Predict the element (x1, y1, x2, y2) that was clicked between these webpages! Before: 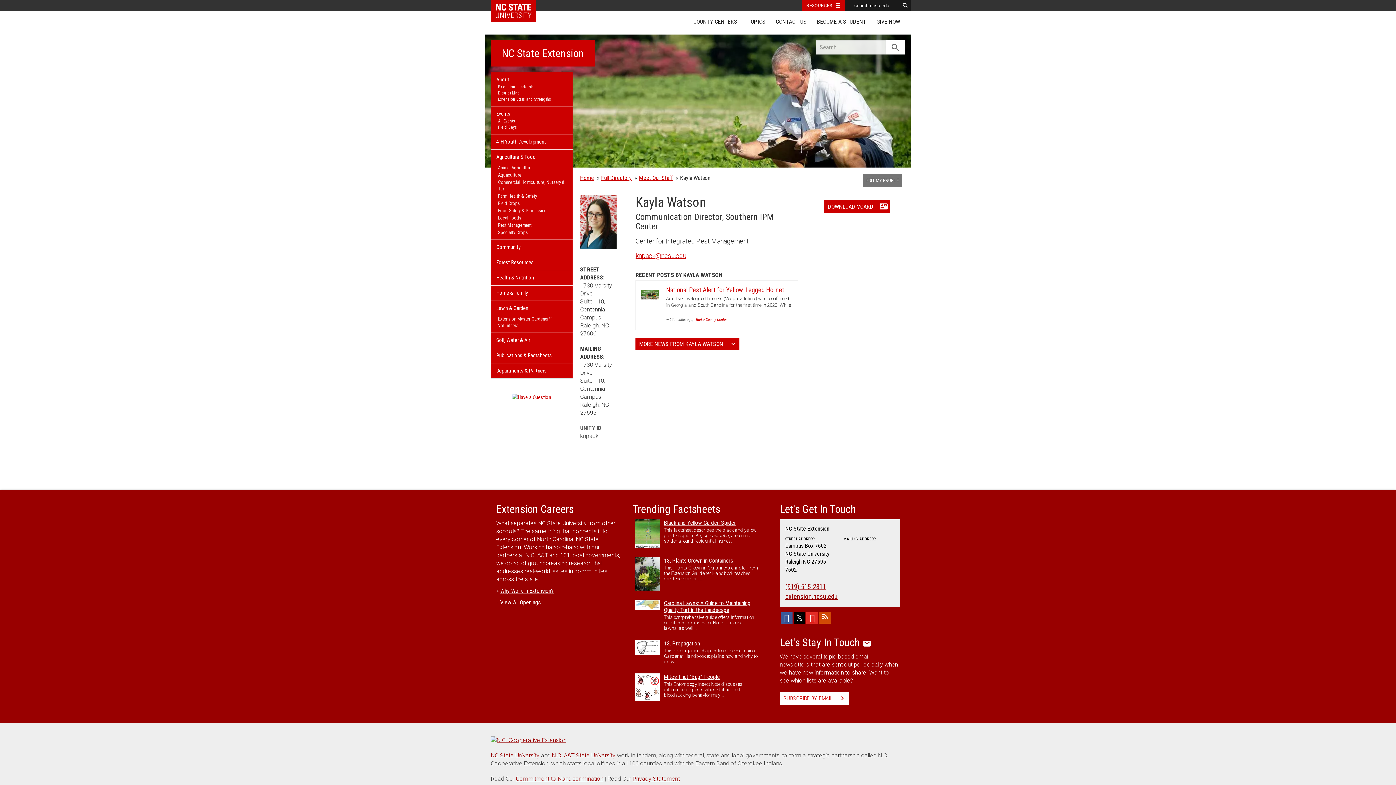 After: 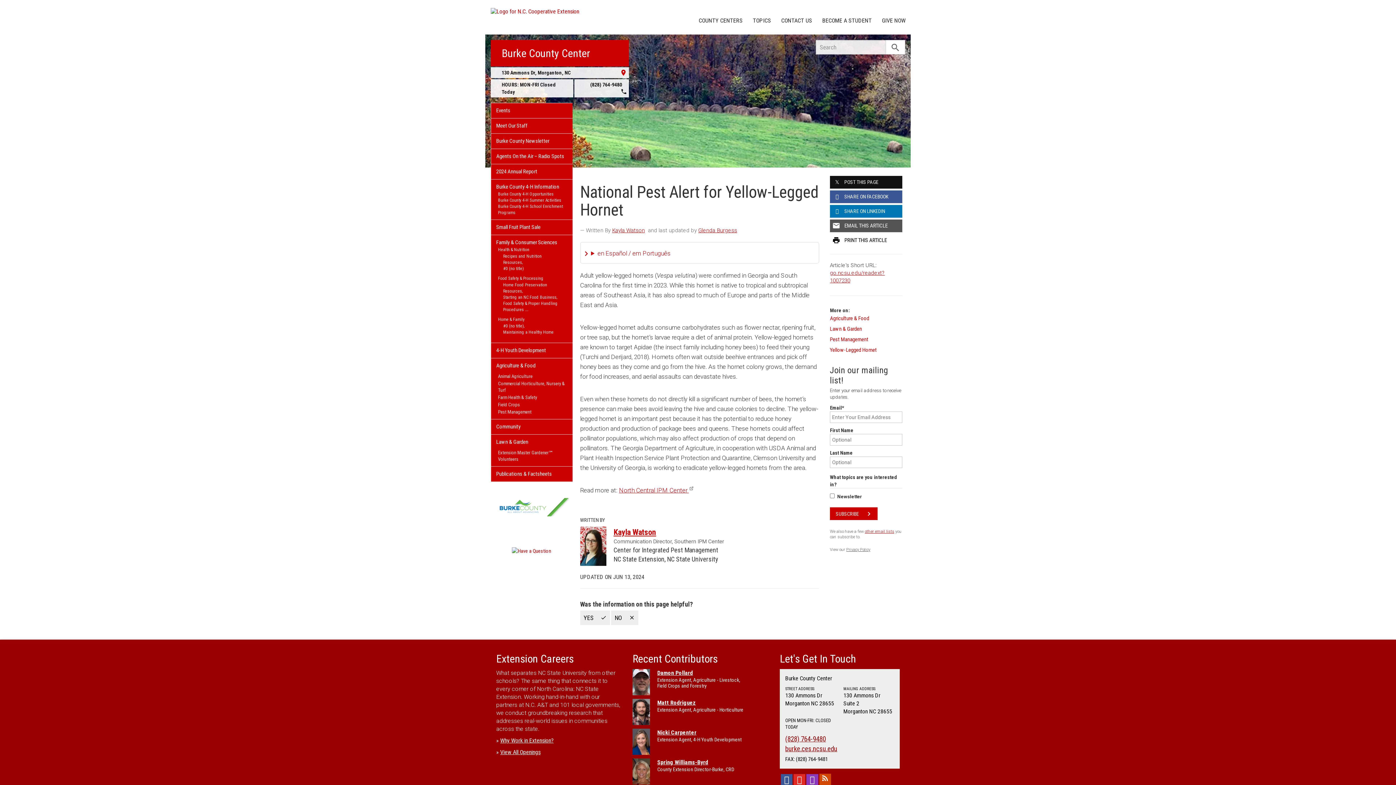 Action: label: National Pest Alert for Yellow-Legged Hornet bbox: (666, 286, 784, 293)